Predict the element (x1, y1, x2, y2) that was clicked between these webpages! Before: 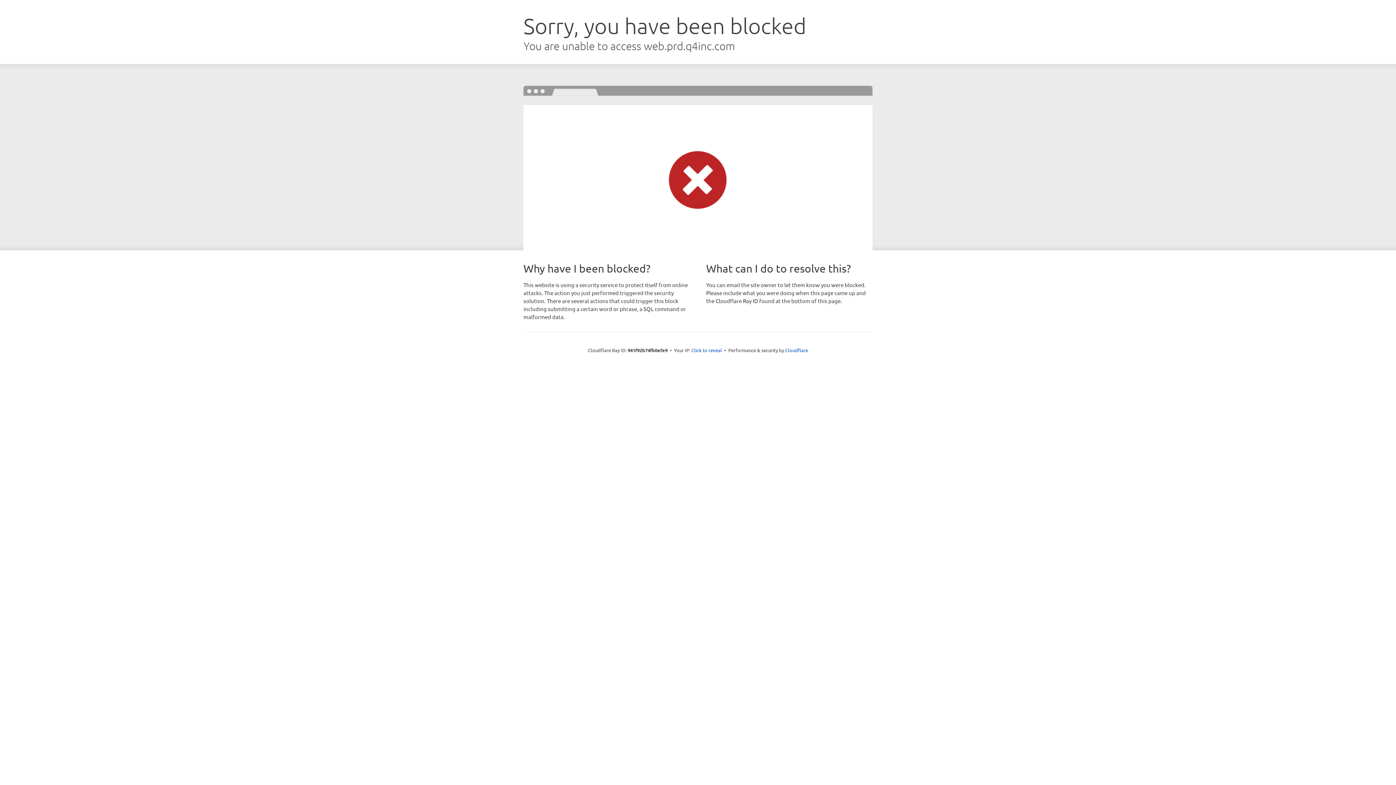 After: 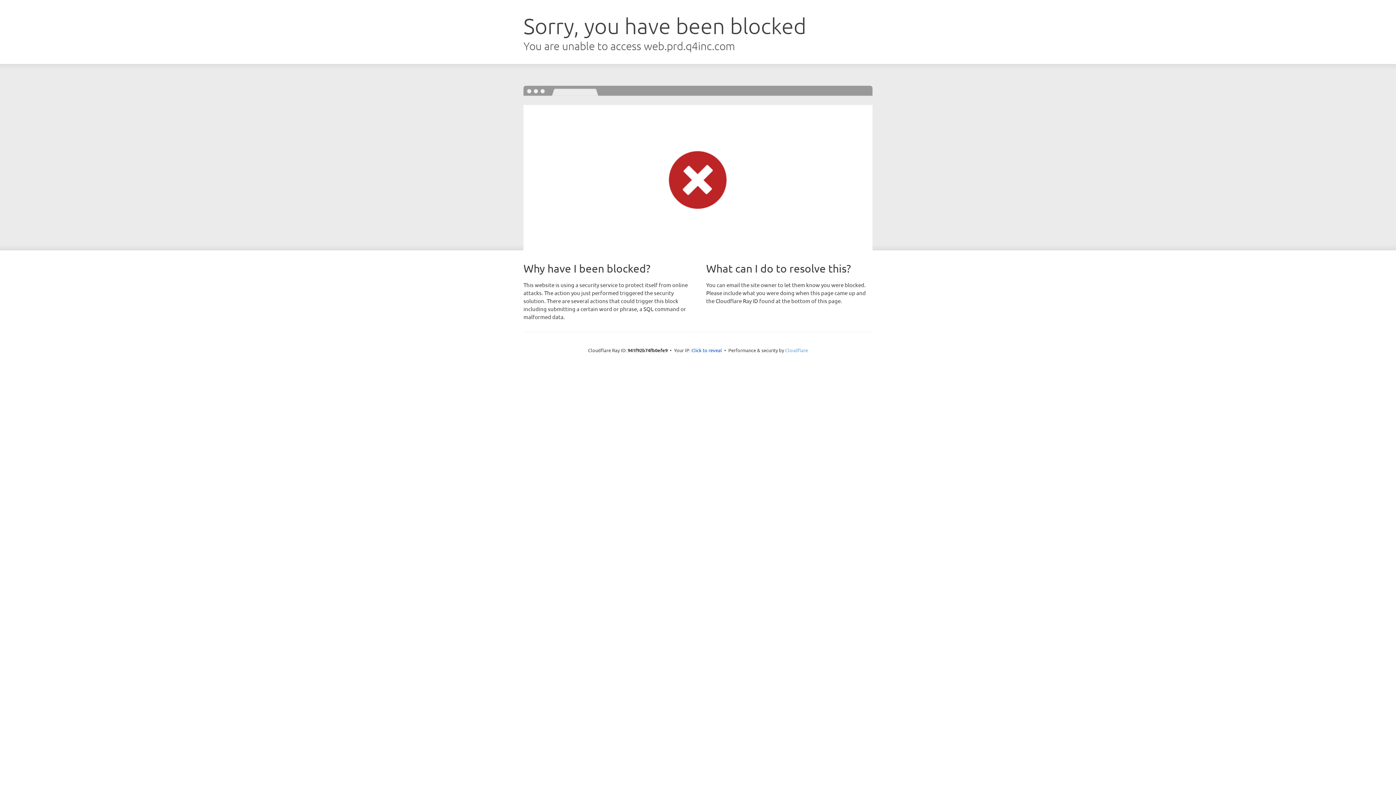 Action: label: Cloudflare bbox: (785, 347, 808, 353)